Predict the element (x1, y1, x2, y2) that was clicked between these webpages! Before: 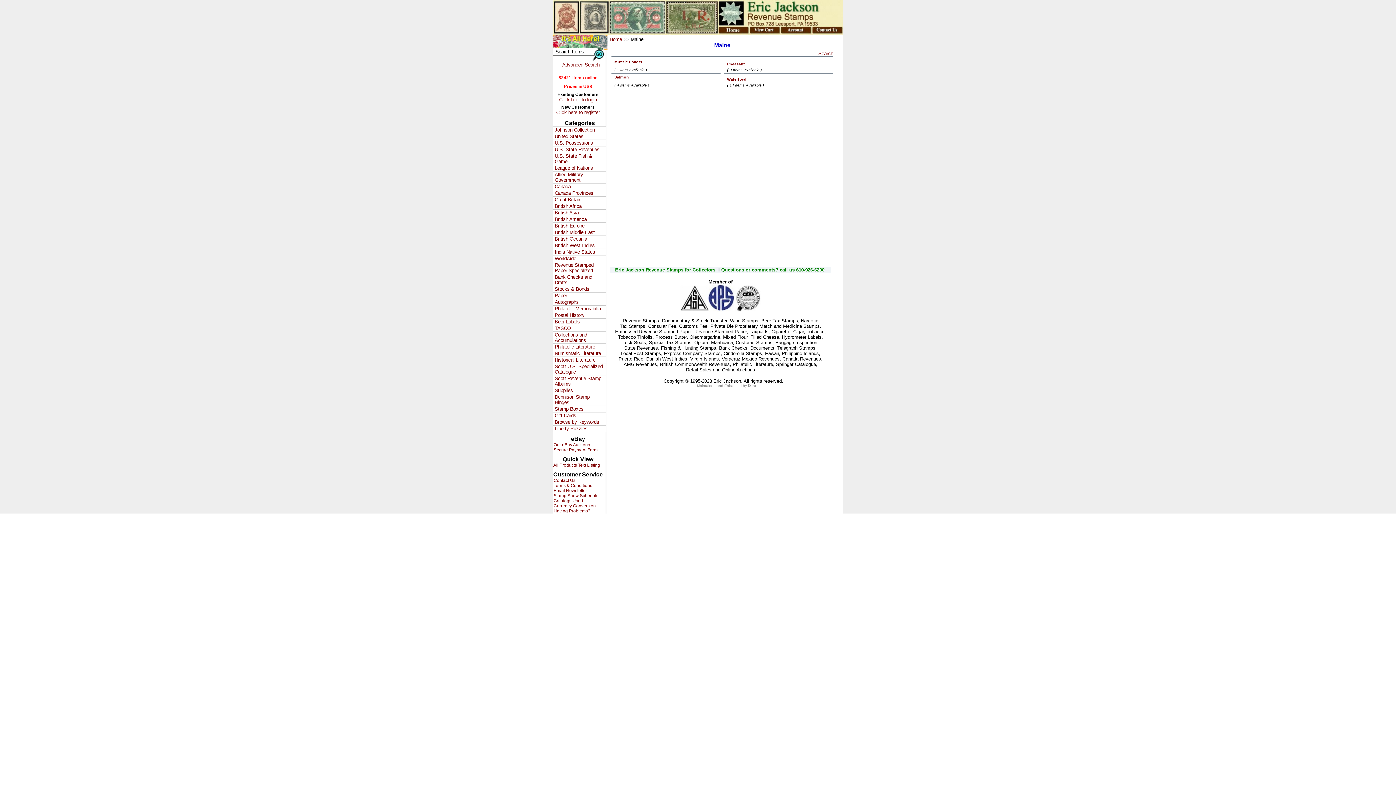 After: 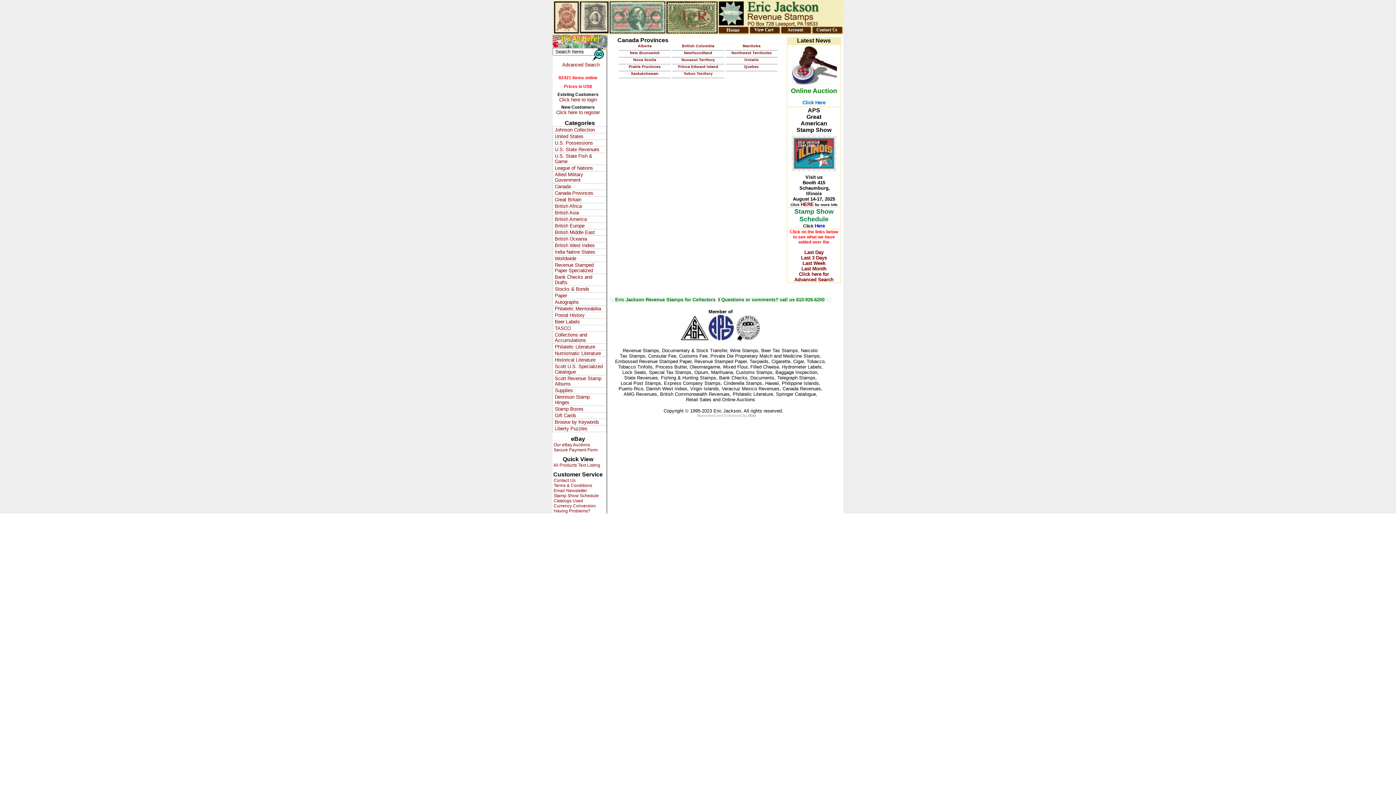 Action: label: Canada Provinces bbox: (552, 189, 606, 196)